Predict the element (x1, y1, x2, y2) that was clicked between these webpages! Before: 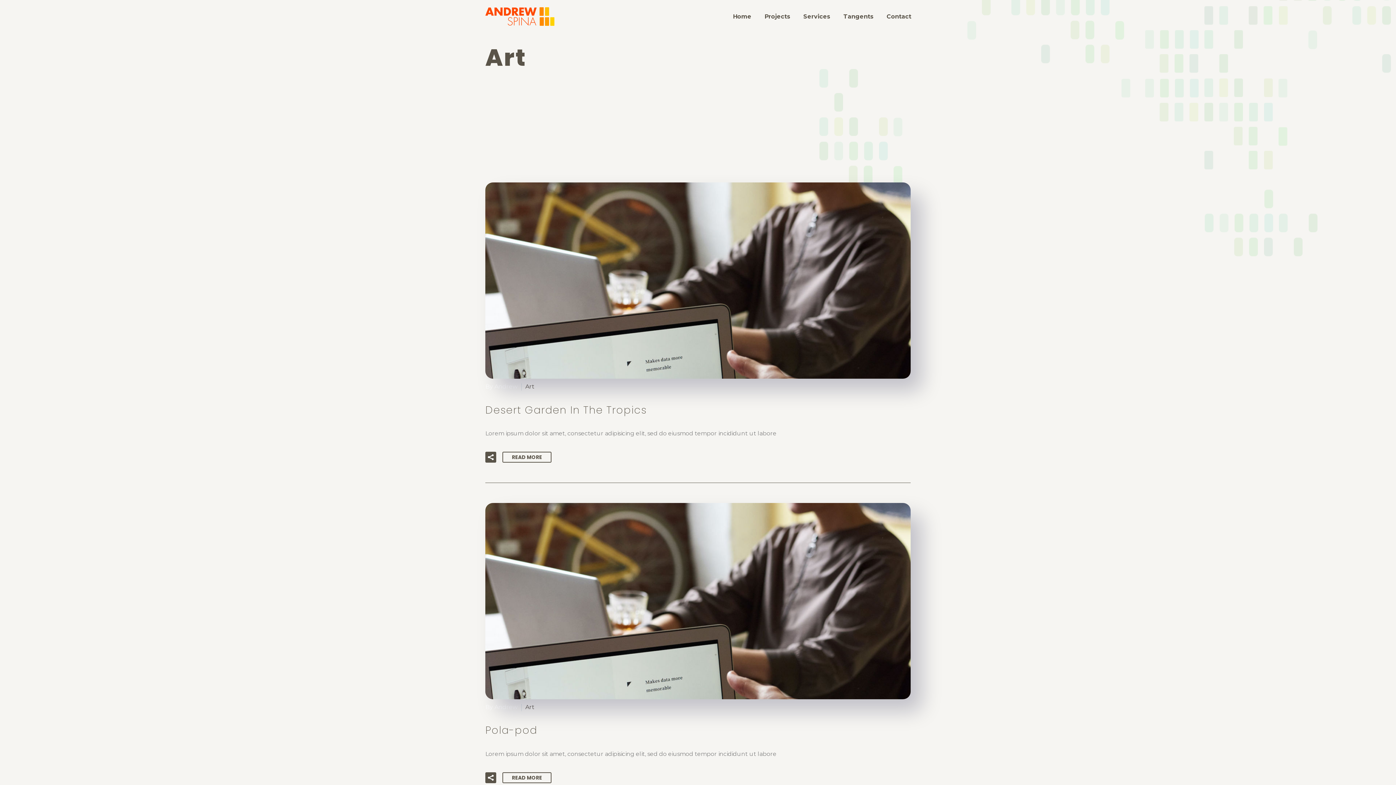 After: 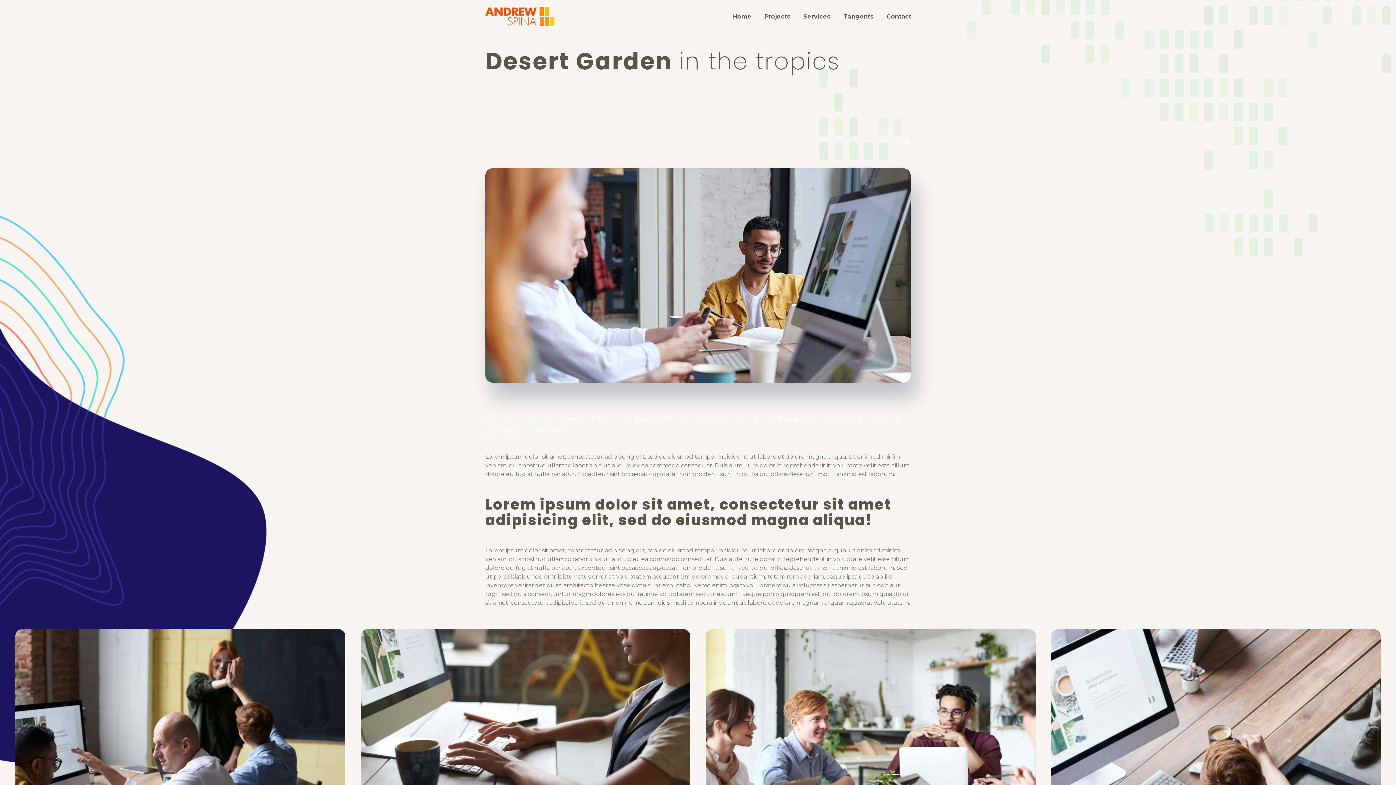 Action: label: READ MORE bbox: (502, 451, 551, 462)